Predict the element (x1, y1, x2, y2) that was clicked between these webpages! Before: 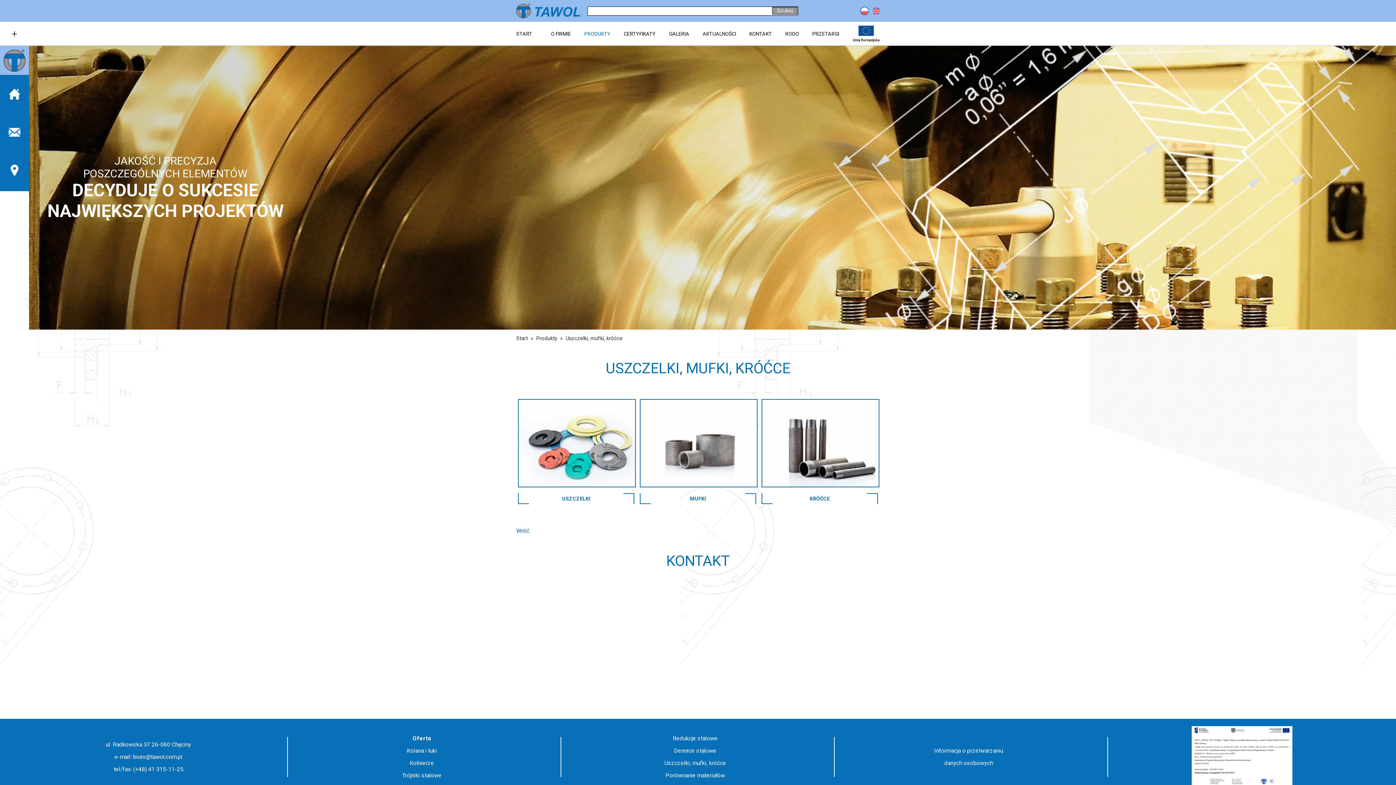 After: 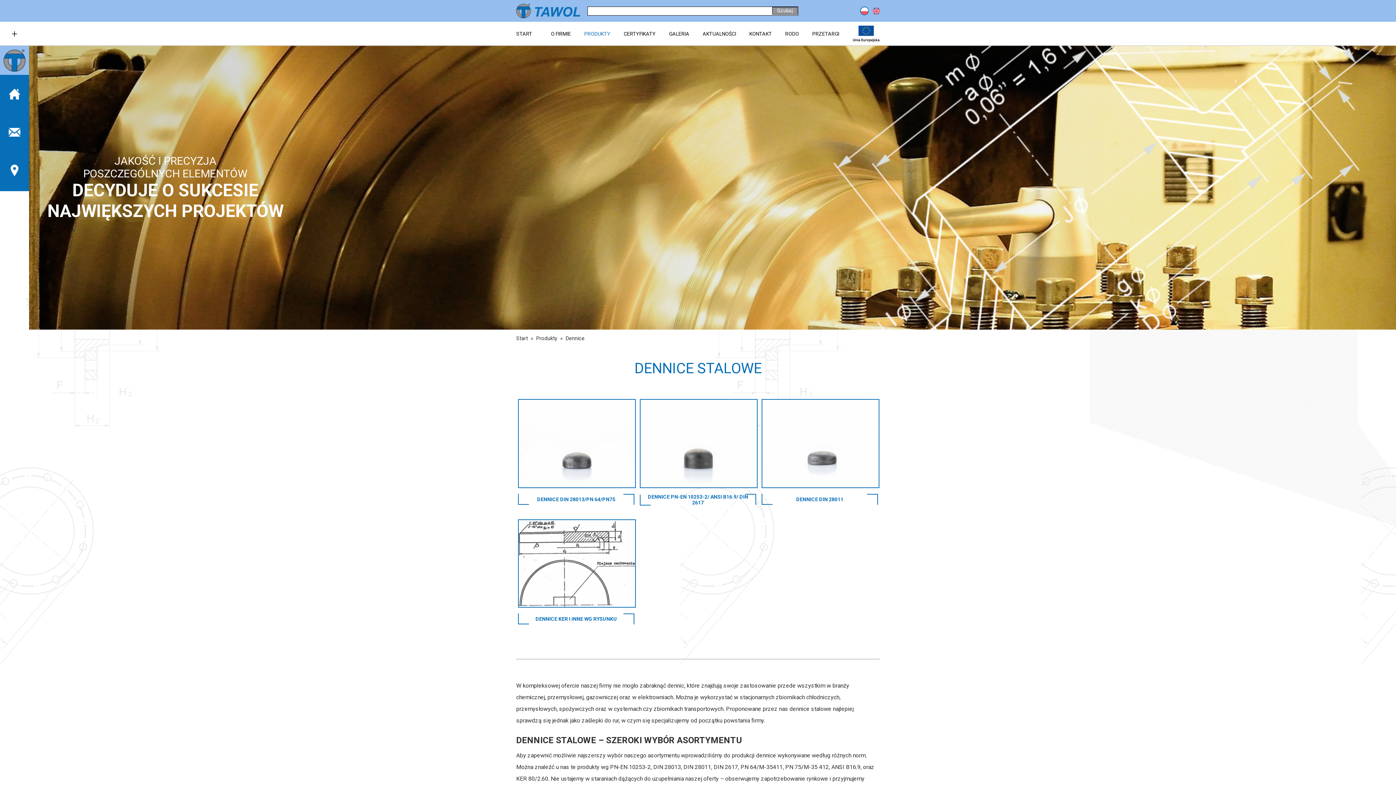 Action: label: Dennice stalowe bbox: (674, 747, 716, 754)